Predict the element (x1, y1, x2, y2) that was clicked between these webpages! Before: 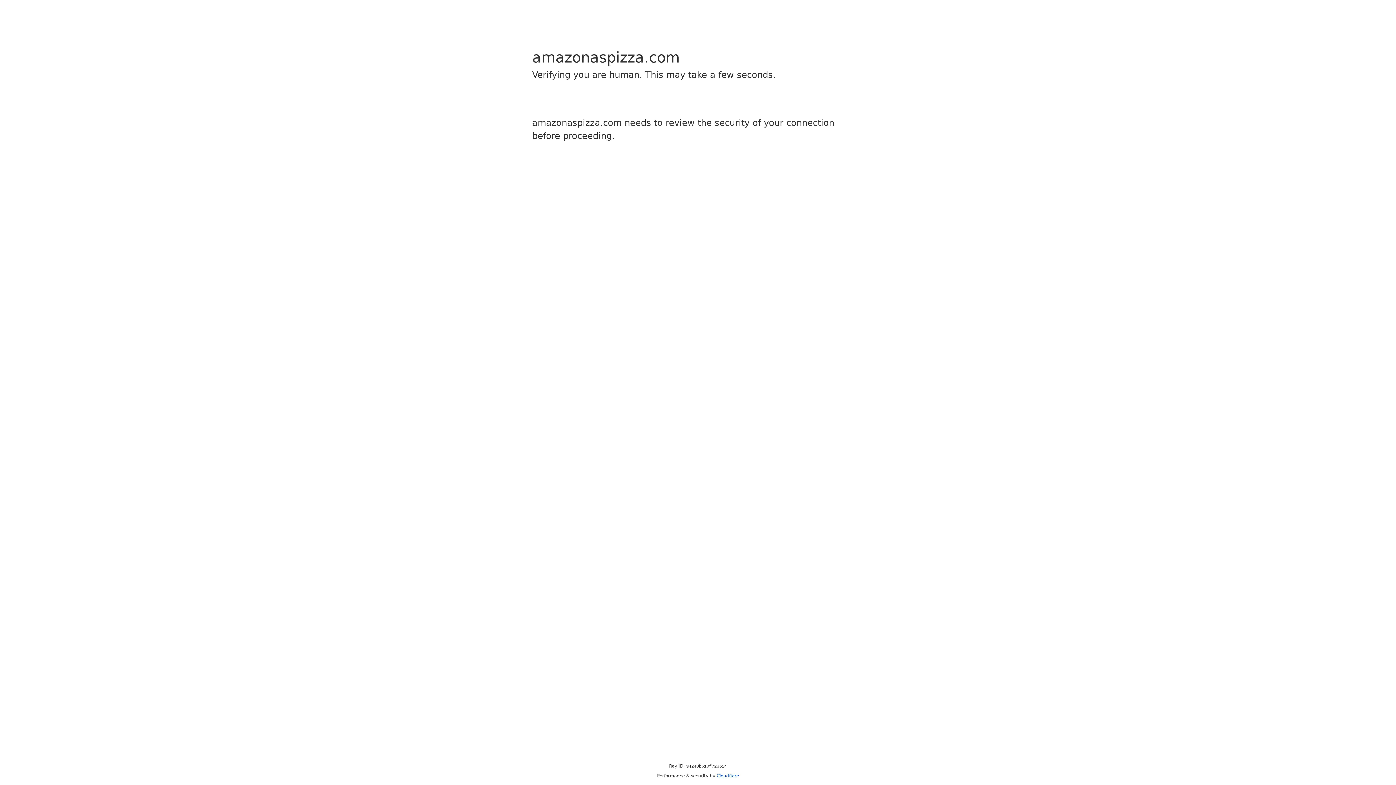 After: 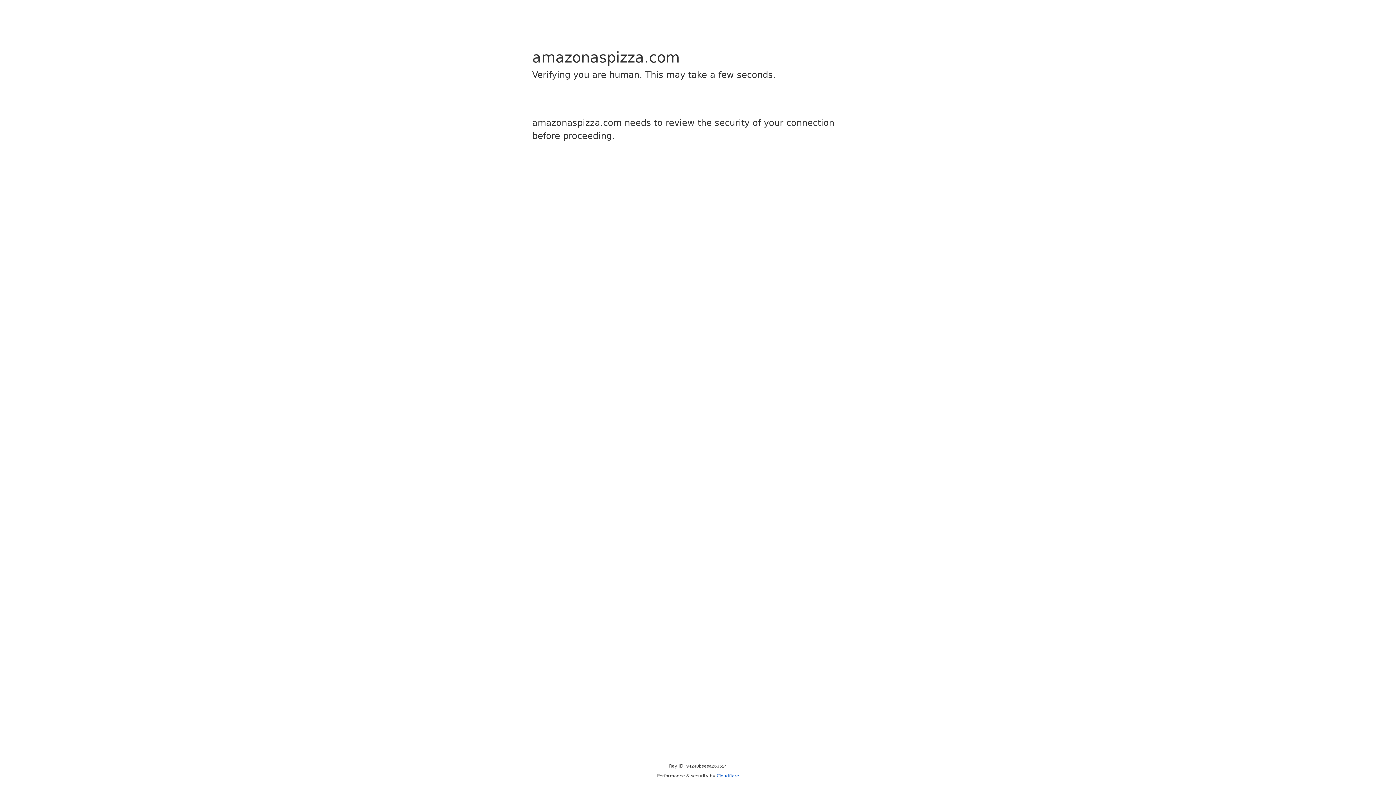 Action: bbox: (716, 773, 739, 778) label: Cloudflare